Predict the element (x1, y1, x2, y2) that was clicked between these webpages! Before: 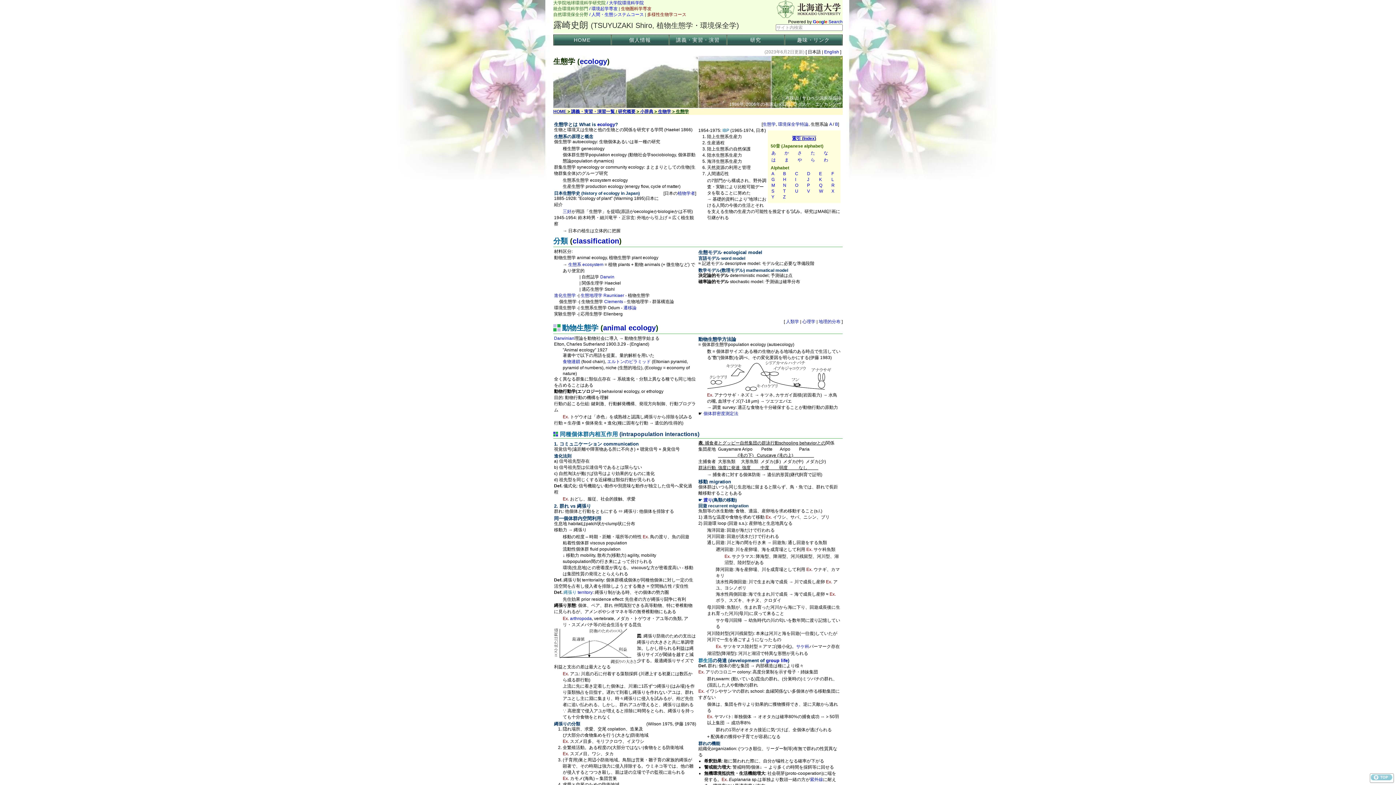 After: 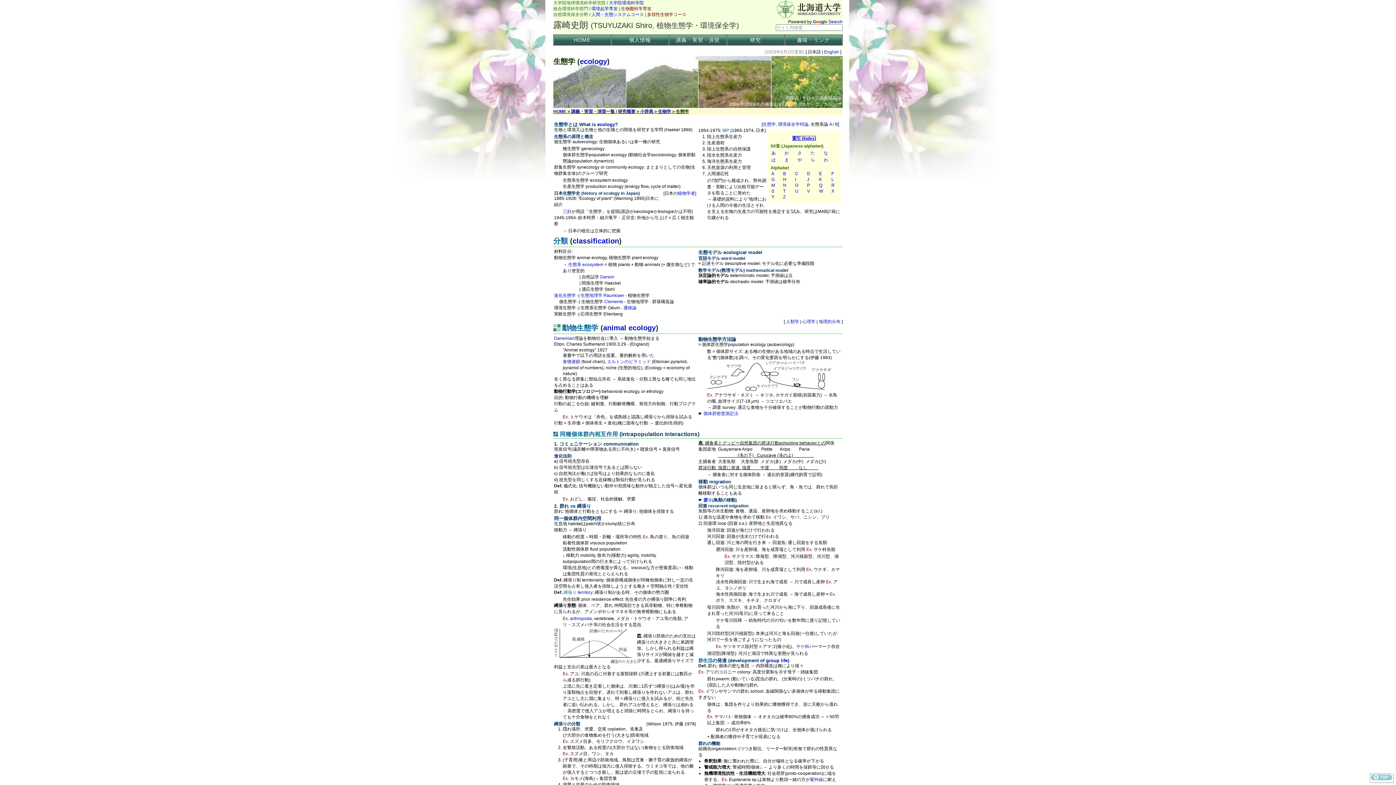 Action: bbox: (722, 128, 729, 133) label: IBP